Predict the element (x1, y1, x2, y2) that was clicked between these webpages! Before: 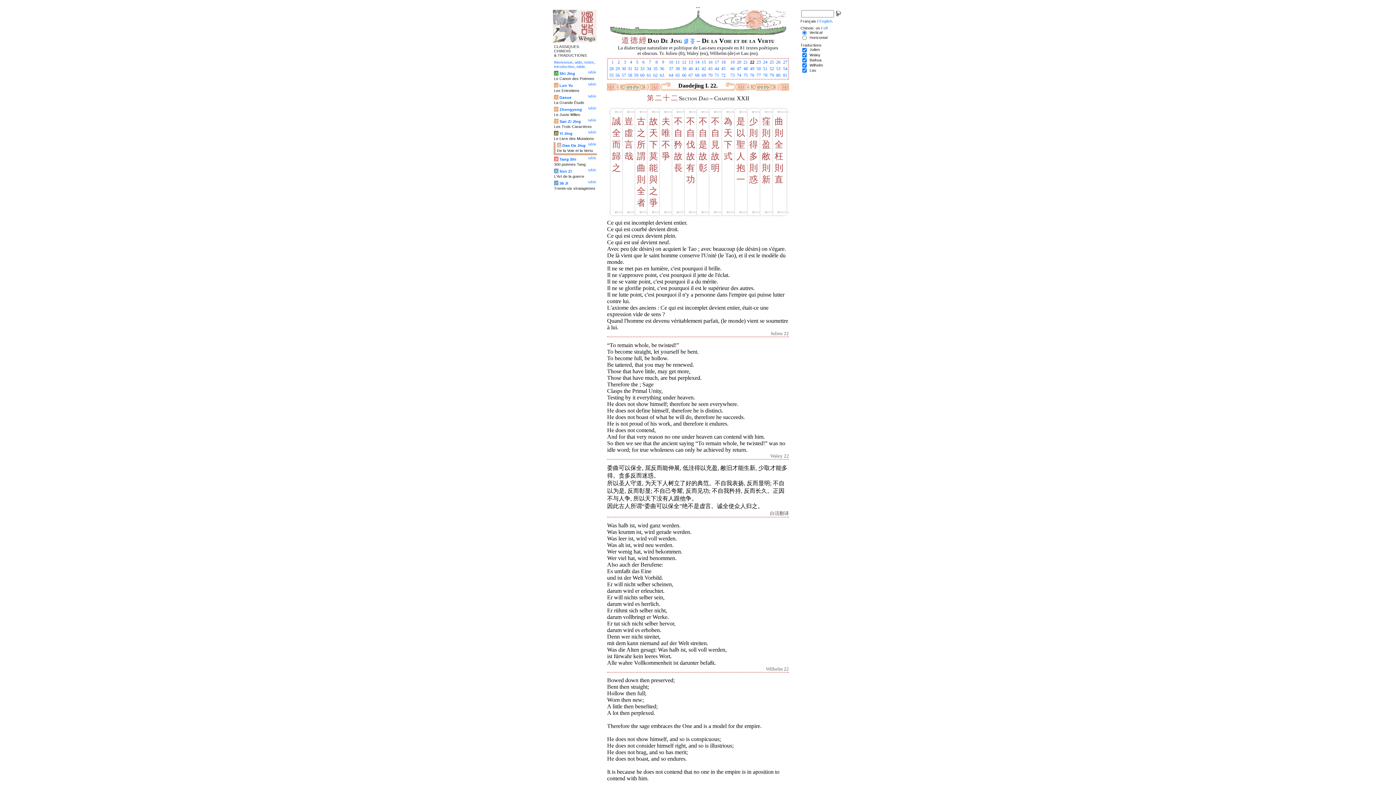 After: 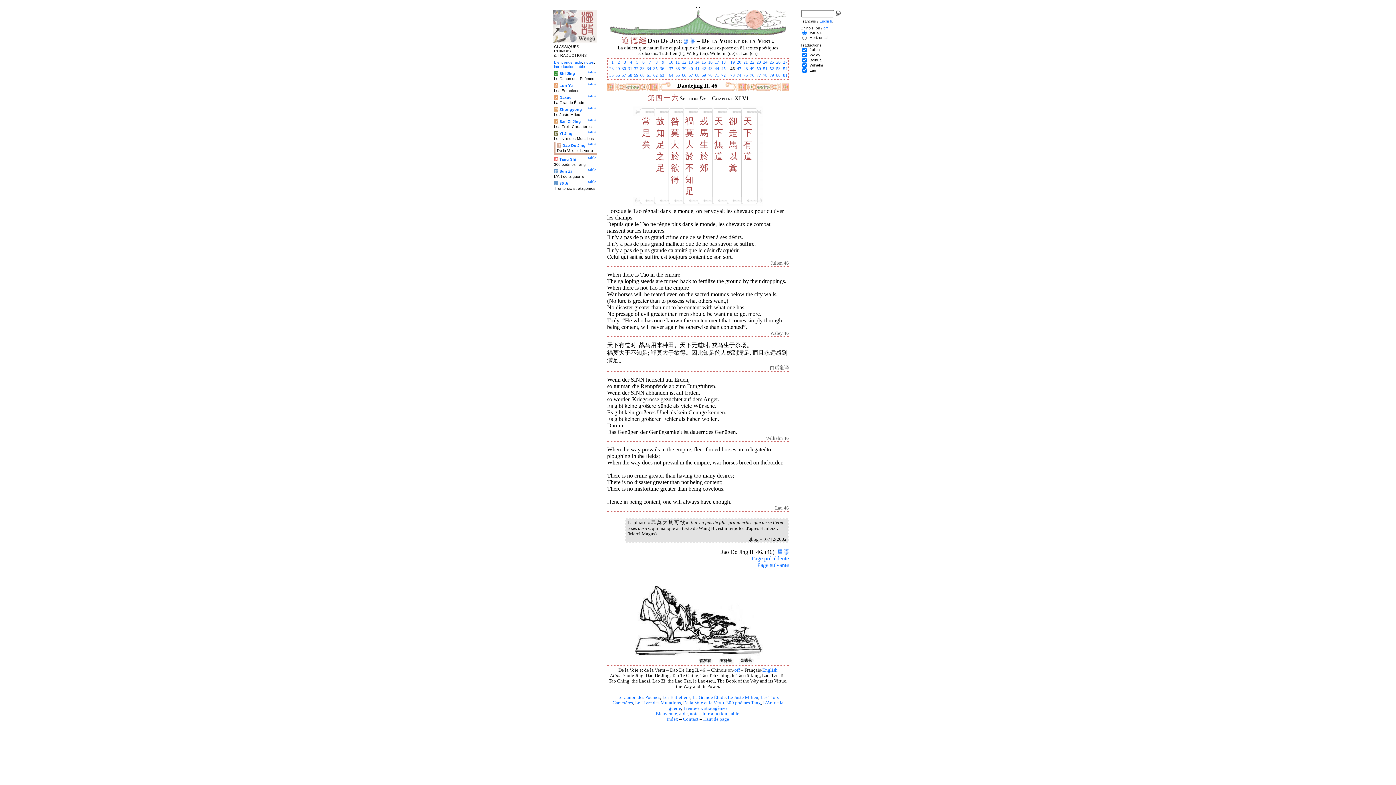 Action: bbox: (730, 66, 734, 71) label: 46